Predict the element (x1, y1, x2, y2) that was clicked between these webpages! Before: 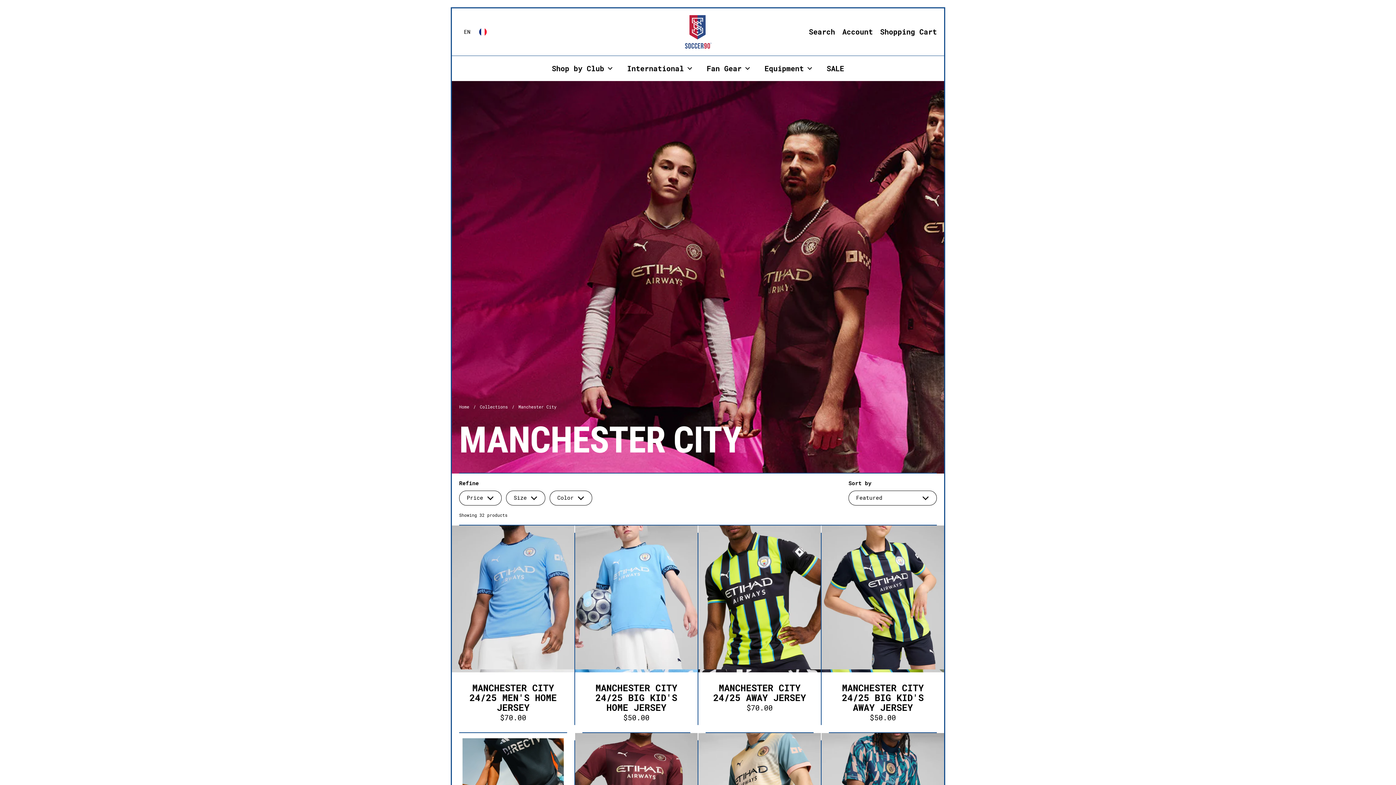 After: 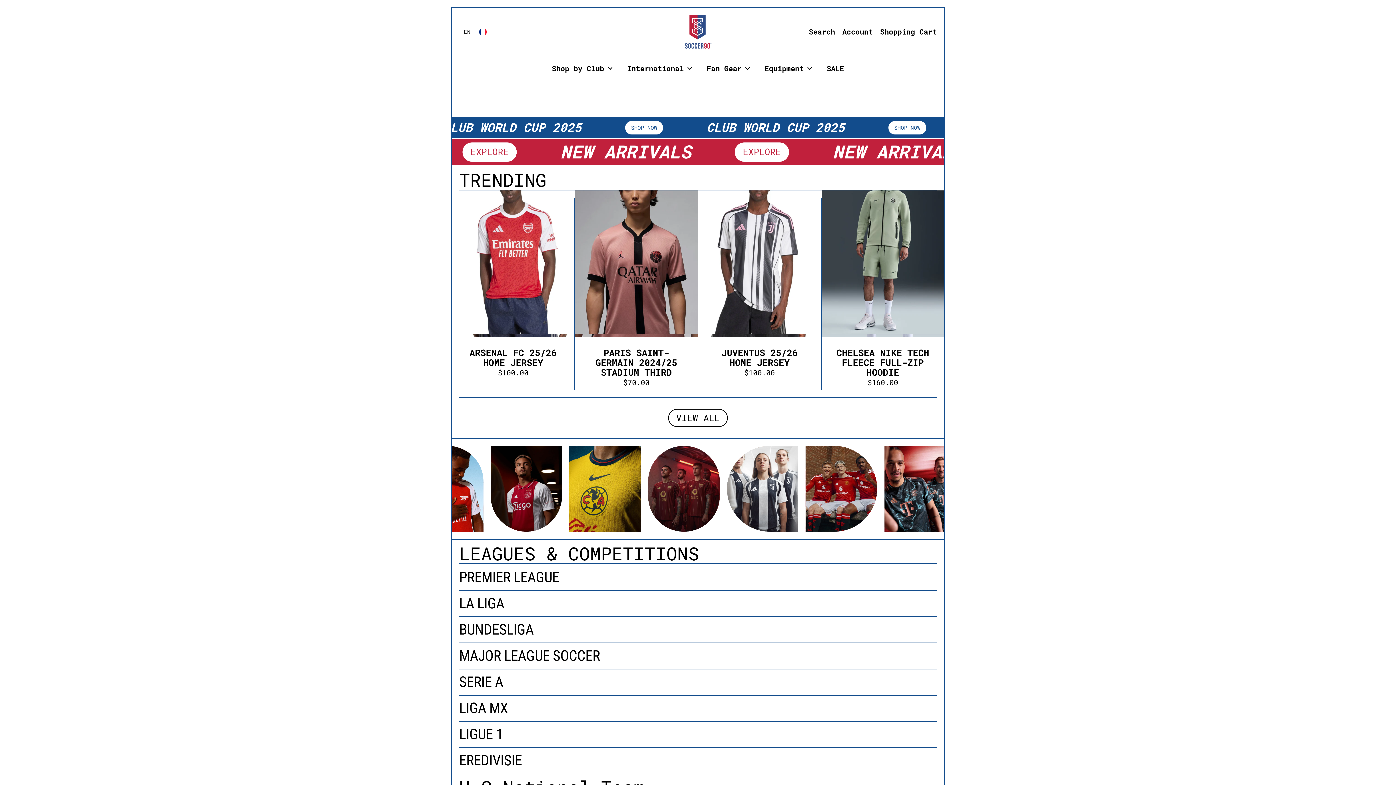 Action: label: Home bbox: (459, 404, 469, 409)